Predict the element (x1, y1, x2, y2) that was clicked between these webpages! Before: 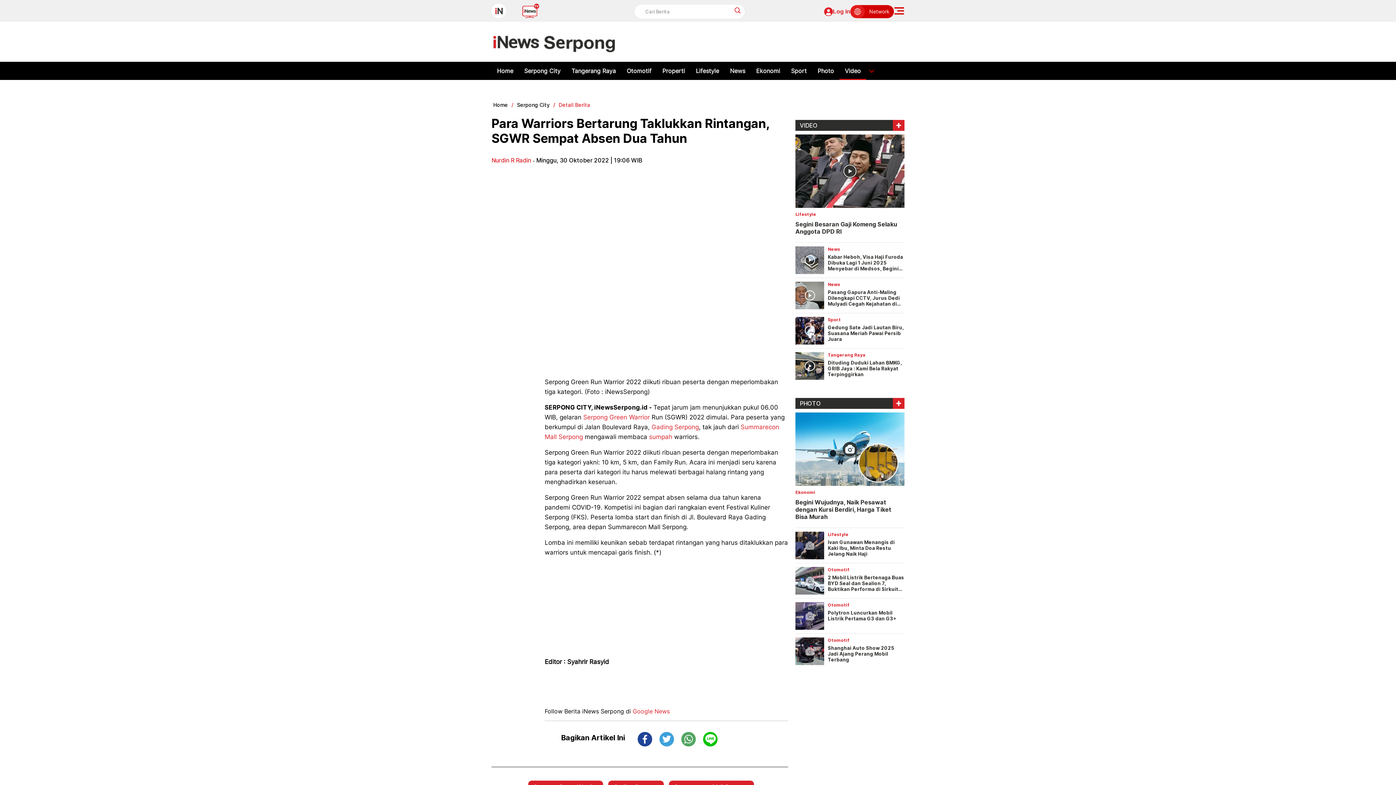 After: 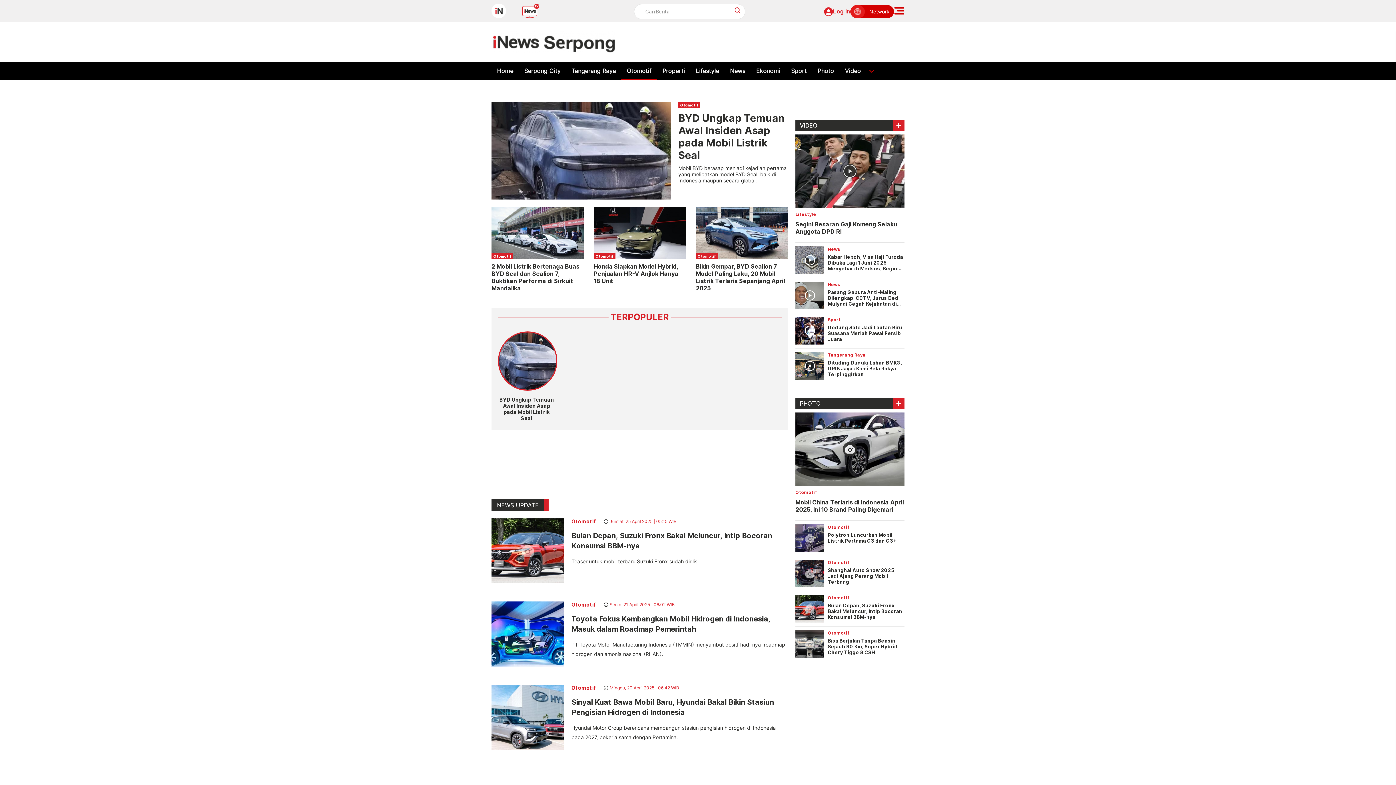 Action: bbox: (621, 61, 657, 80) label: Otomotif